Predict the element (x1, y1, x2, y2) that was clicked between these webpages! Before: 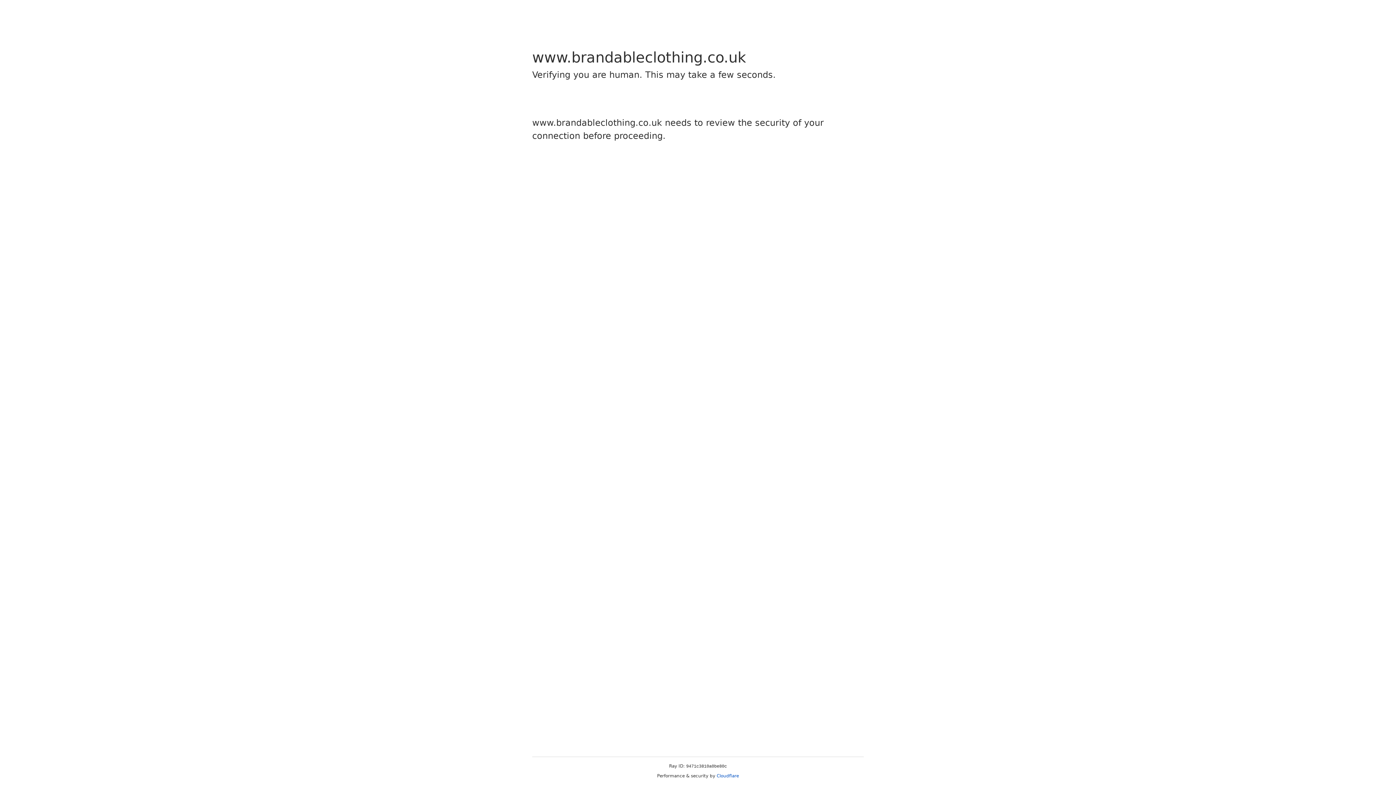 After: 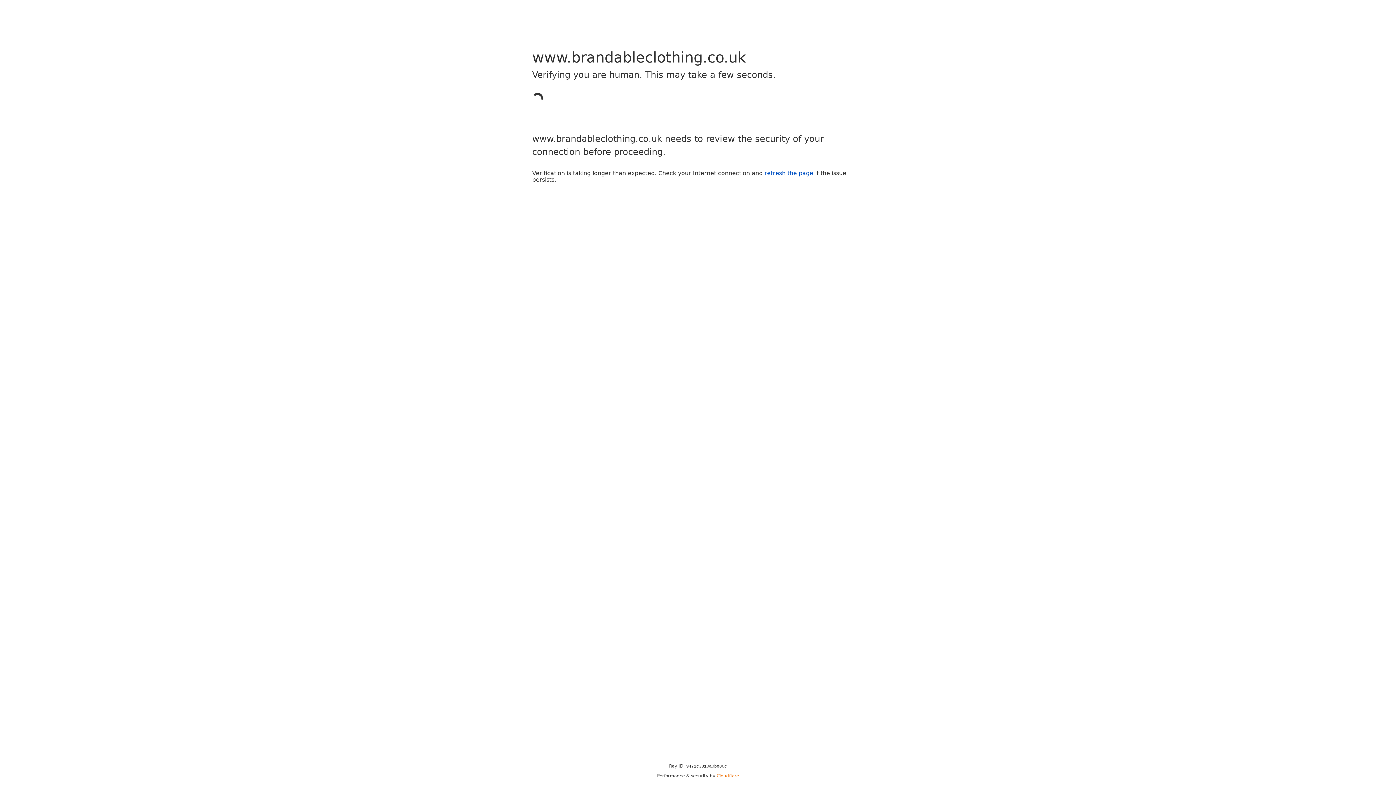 Action: bbox: (716, 773, 739, 778) label: Cloudflare